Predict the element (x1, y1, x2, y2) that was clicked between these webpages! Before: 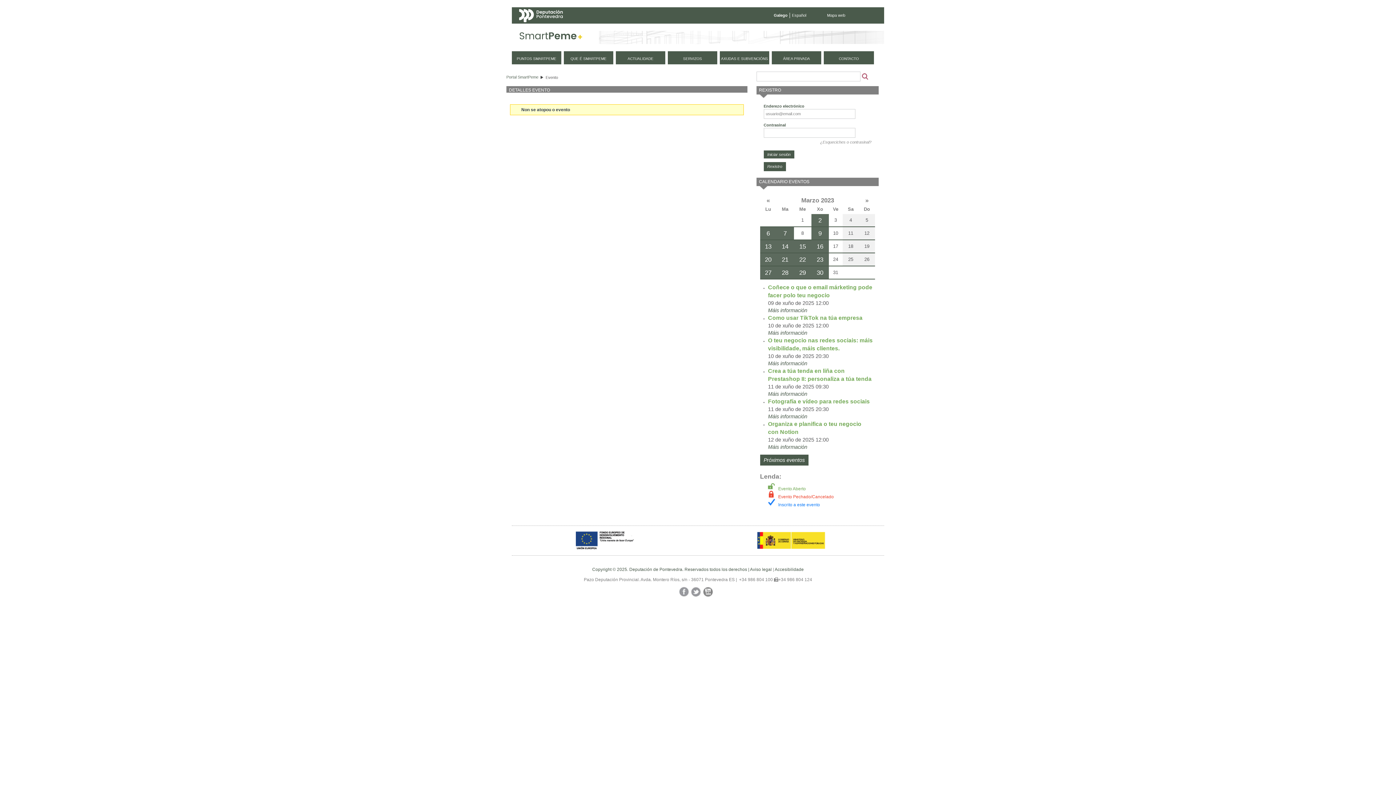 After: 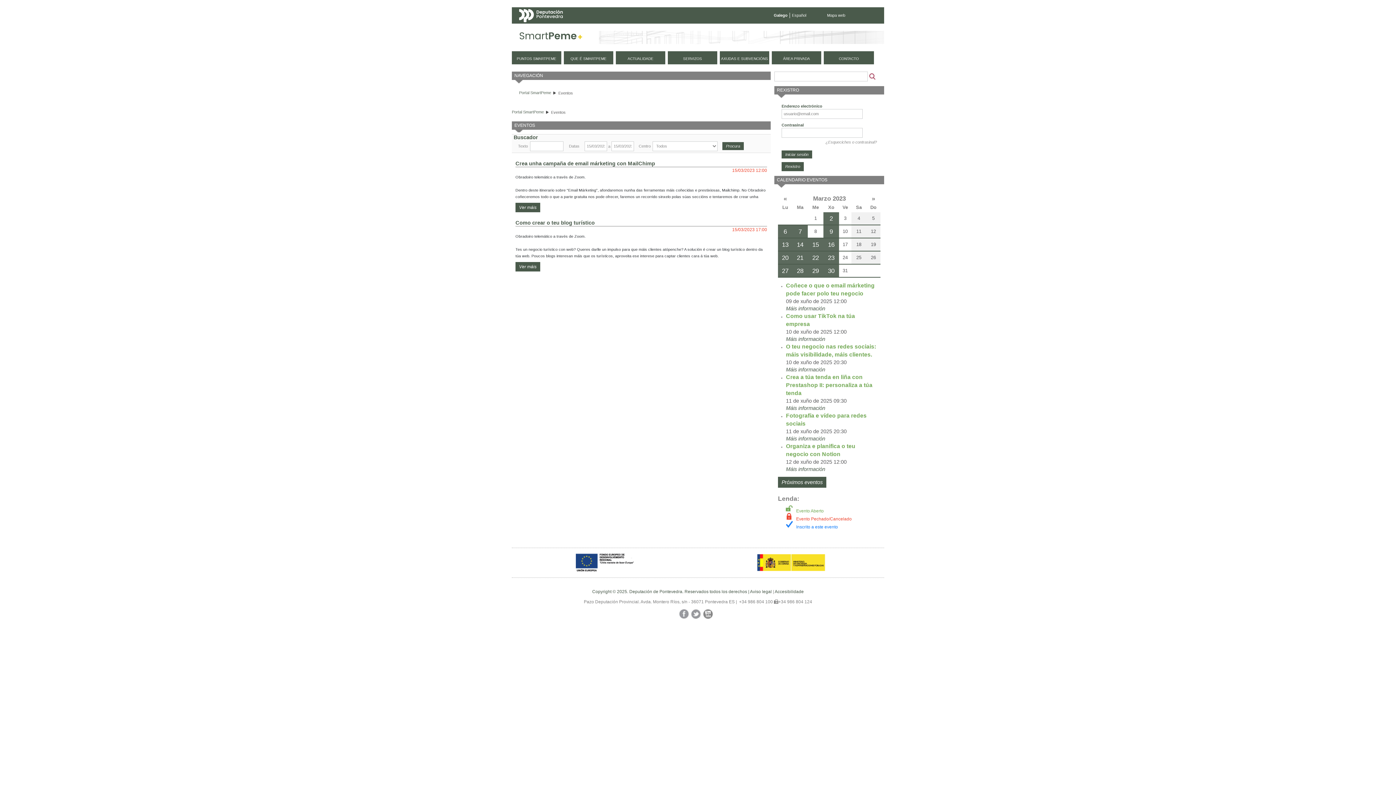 Action: label: 15 bbox: (794, 240, 811, 252)